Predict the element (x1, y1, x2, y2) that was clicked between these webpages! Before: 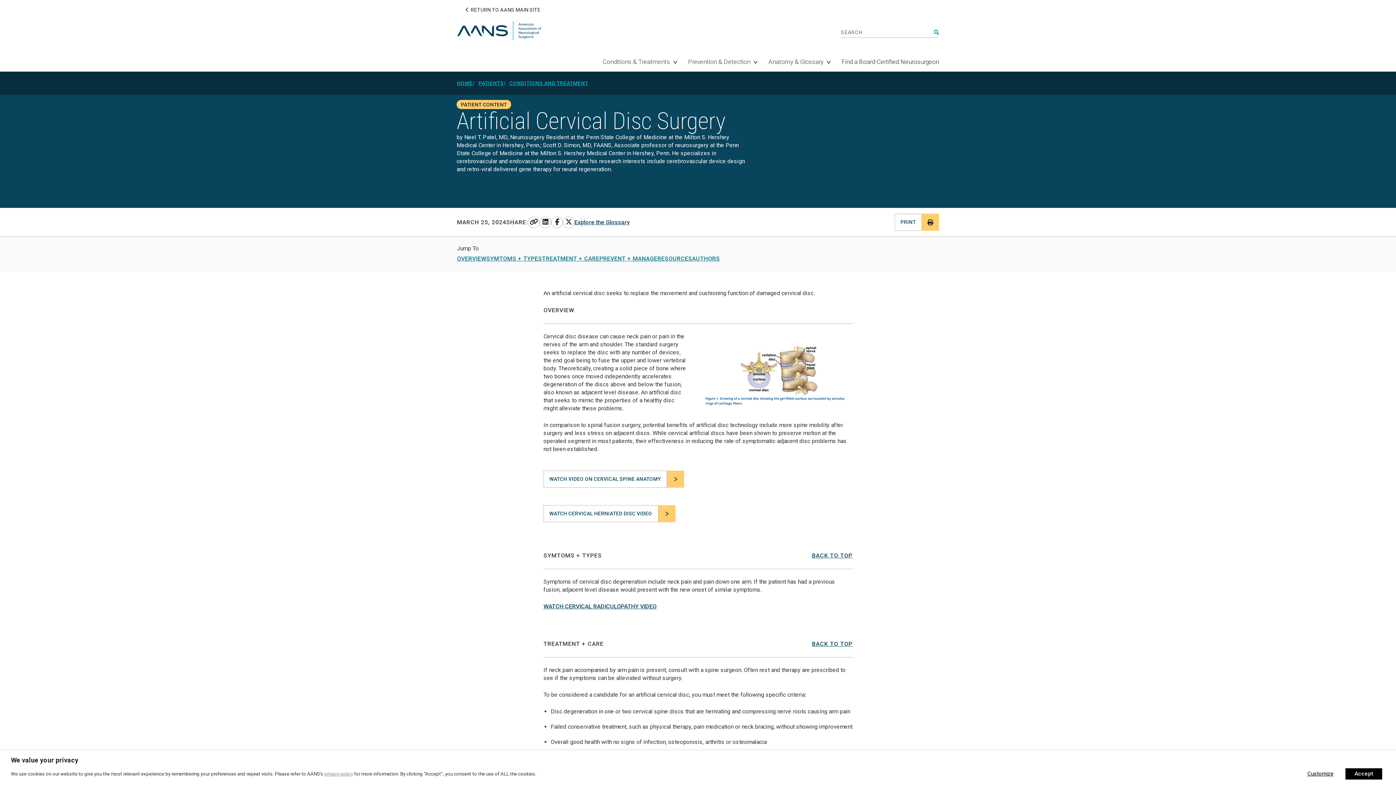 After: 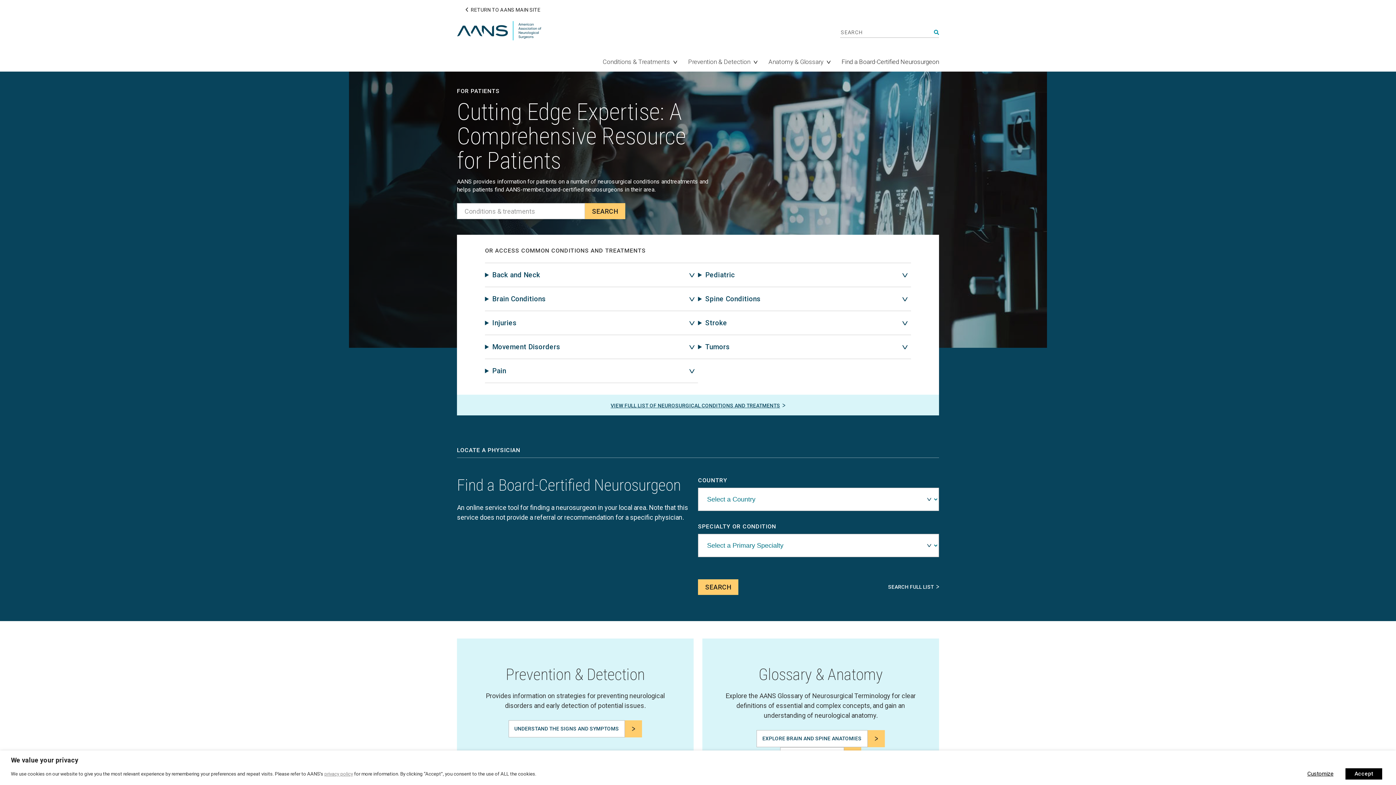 Action: bbox: (457, 21, 541, 41)